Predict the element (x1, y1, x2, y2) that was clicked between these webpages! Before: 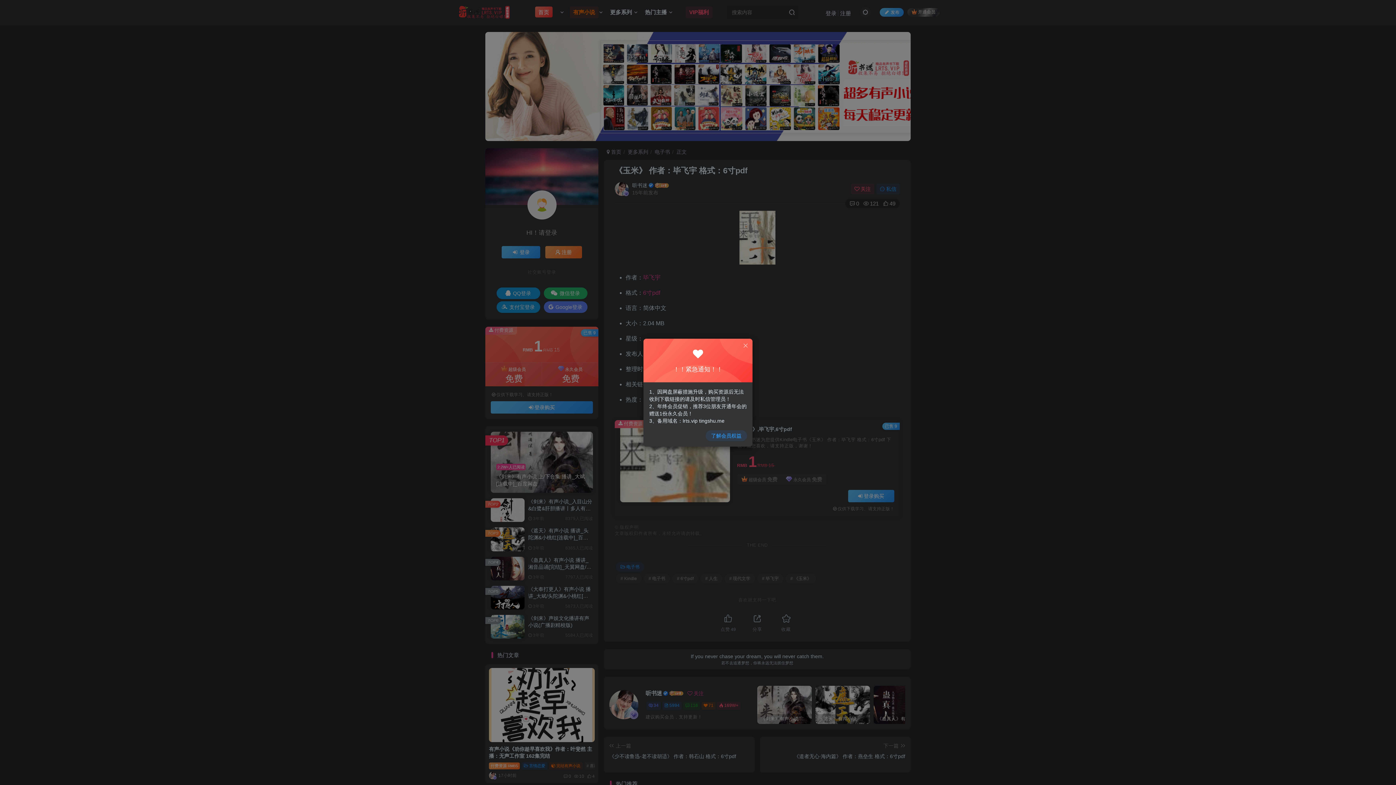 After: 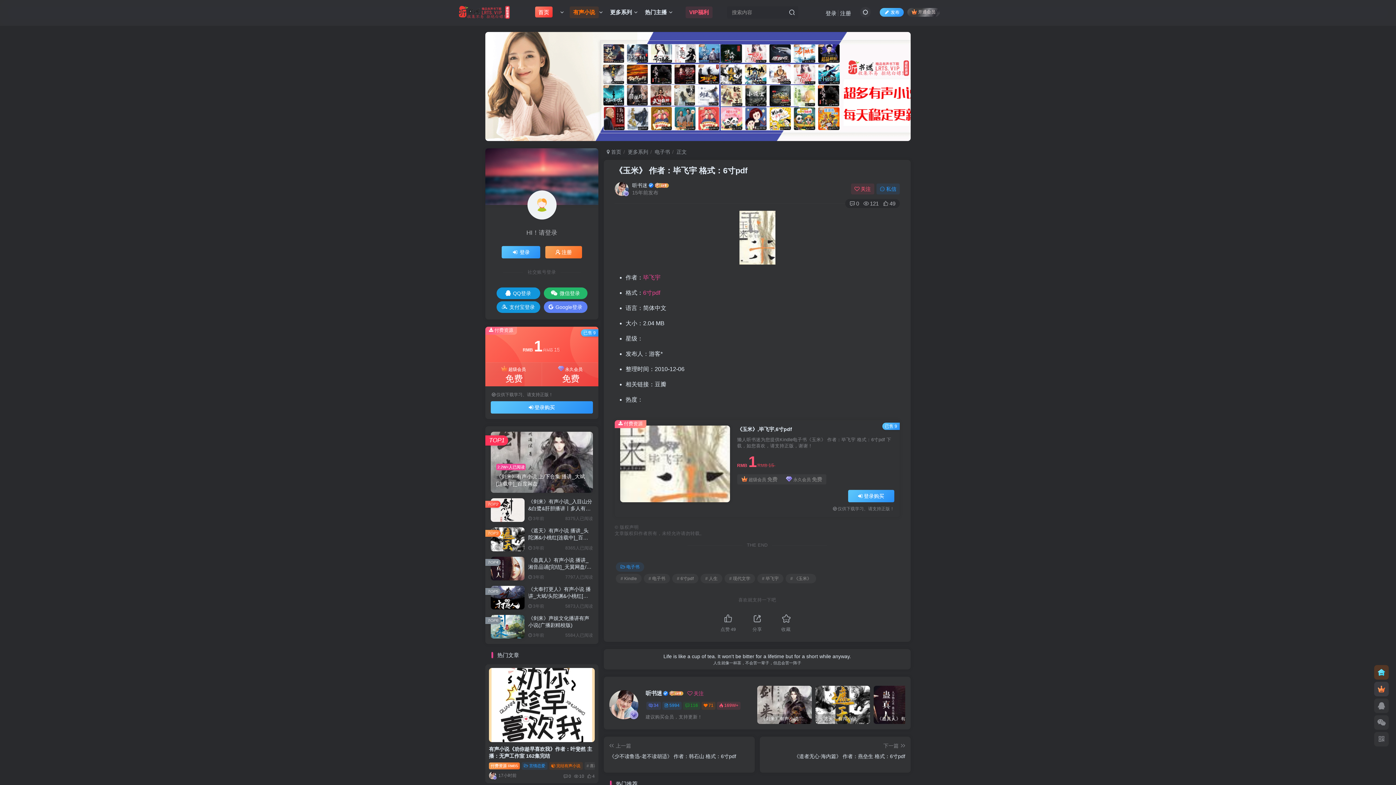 Action: bbox: (742, 342, 749, 349)